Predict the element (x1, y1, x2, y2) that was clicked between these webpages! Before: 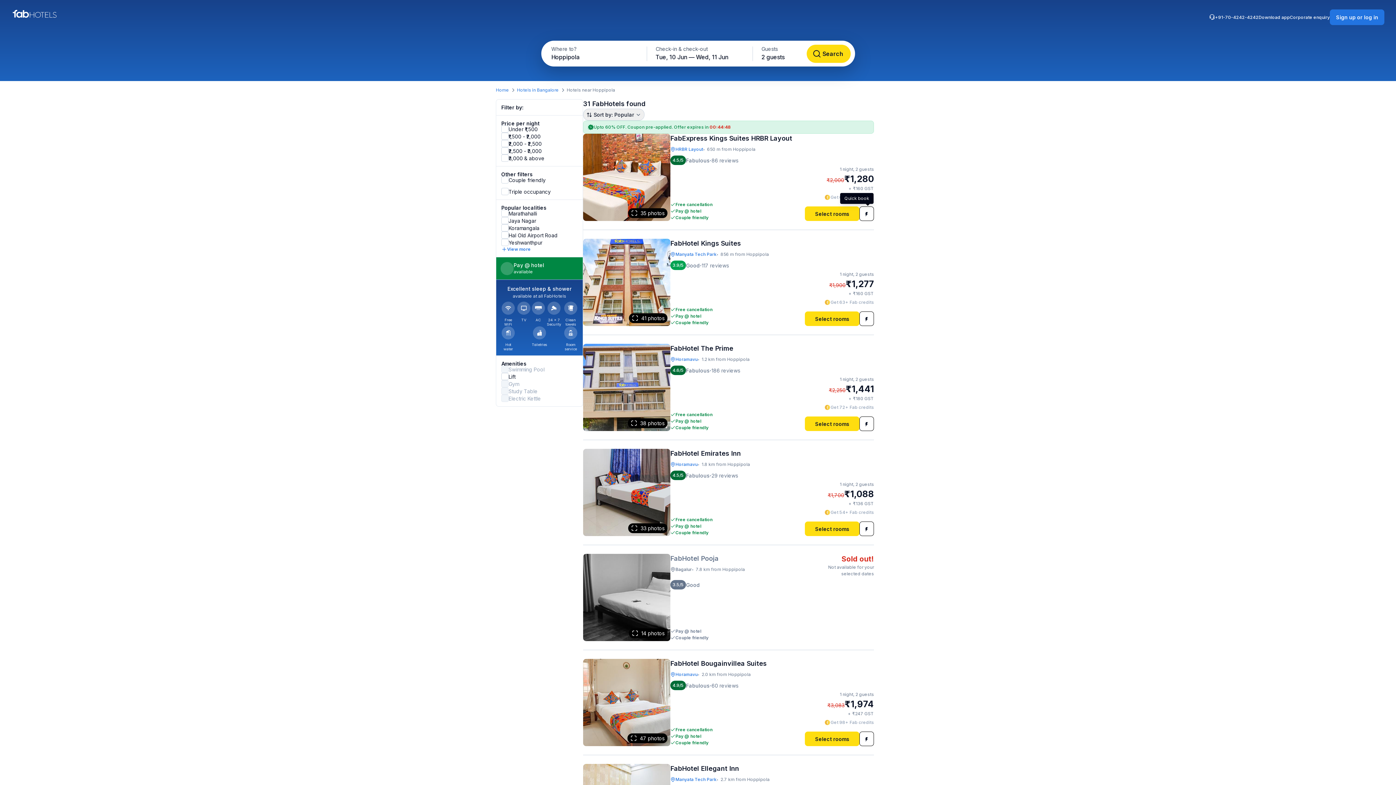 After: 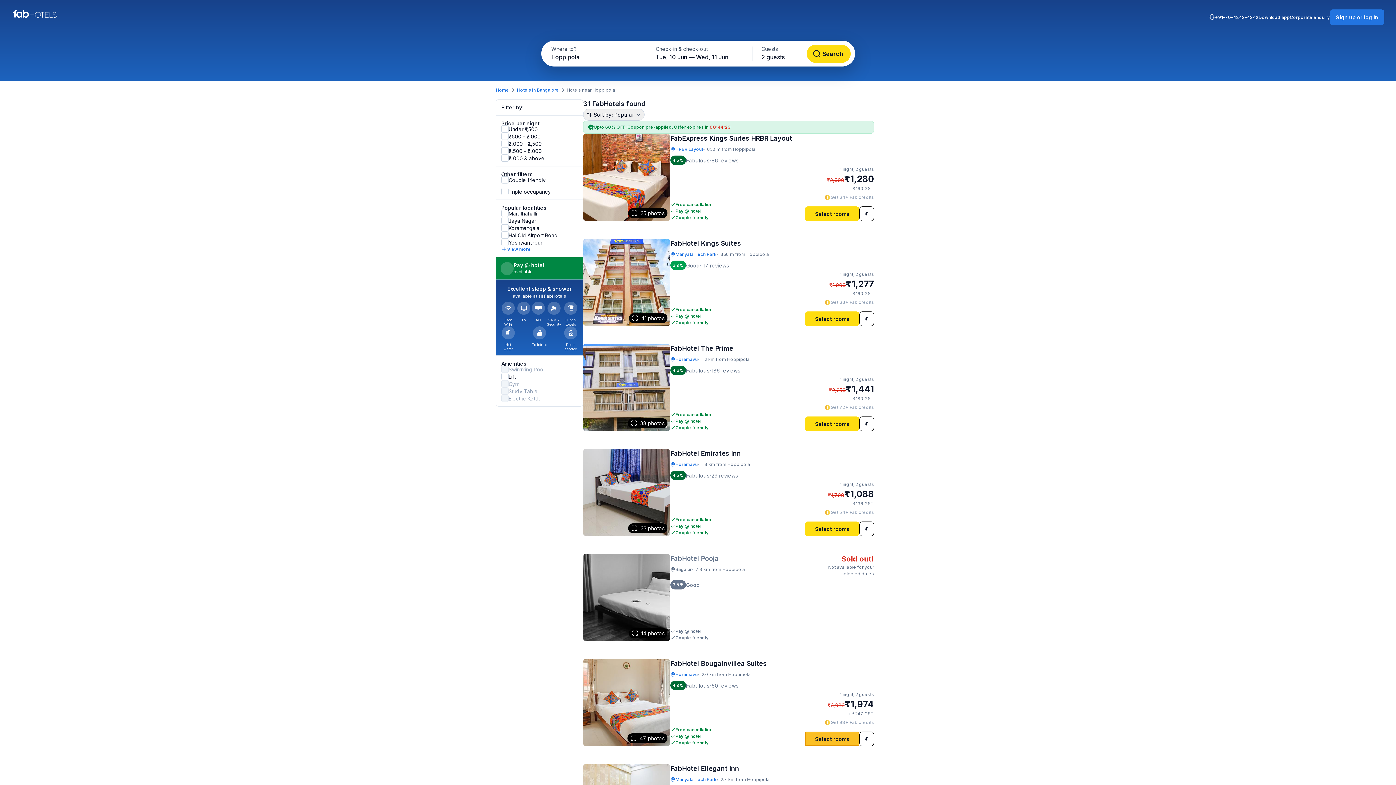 Action: bbox: (805, 732, 859, 746) label: Select rooms